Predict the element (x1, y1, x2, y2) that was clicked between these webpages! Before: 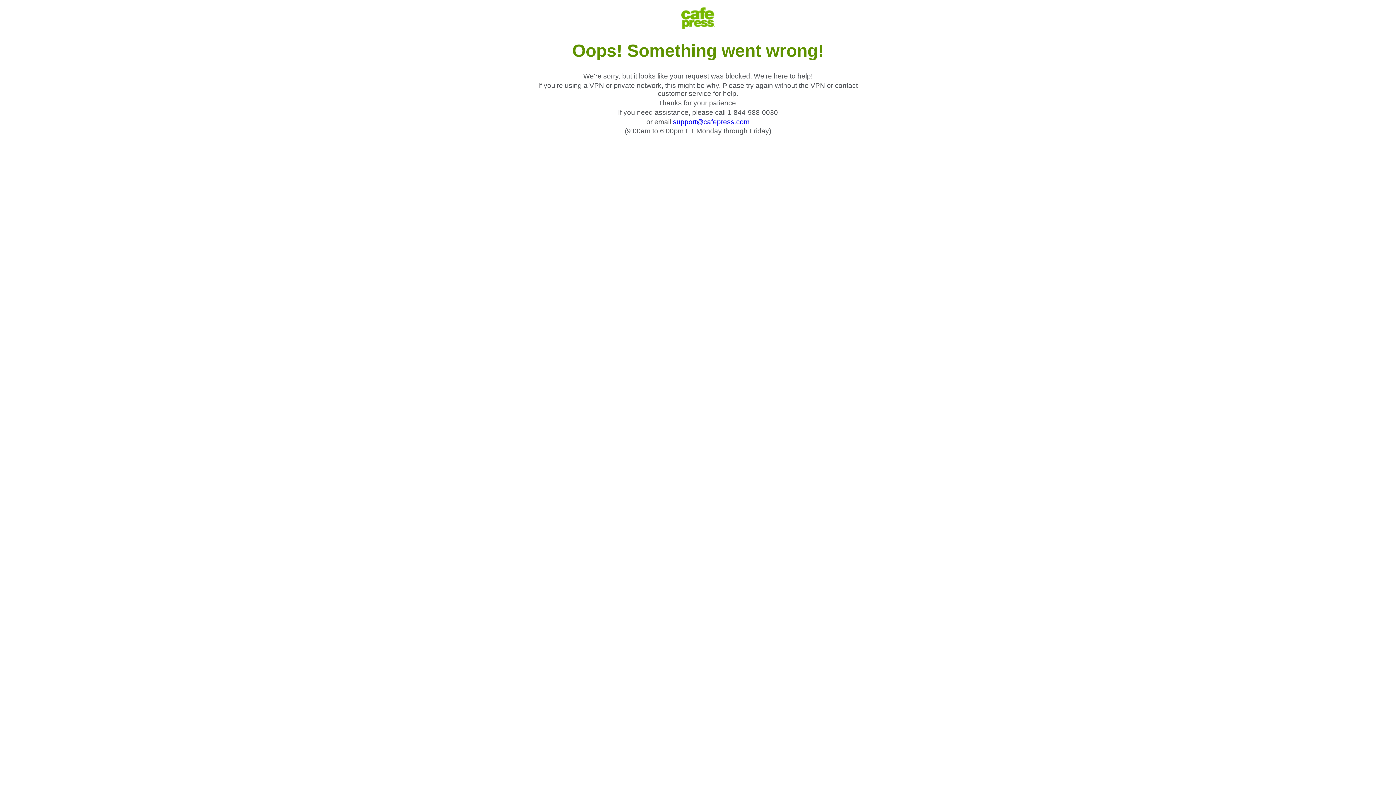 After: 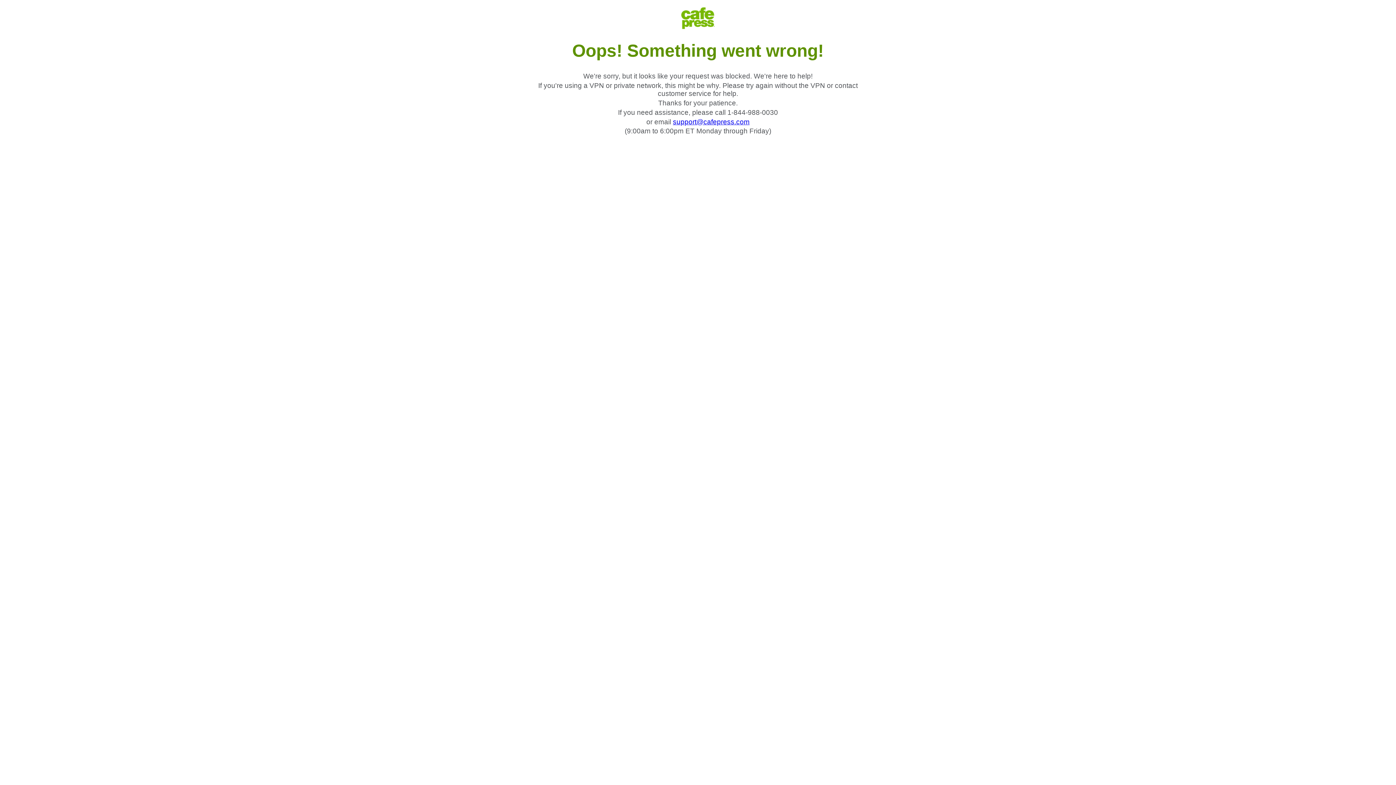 Action: label: support@cafepress.com bbox: (673, 118, 749, 125)